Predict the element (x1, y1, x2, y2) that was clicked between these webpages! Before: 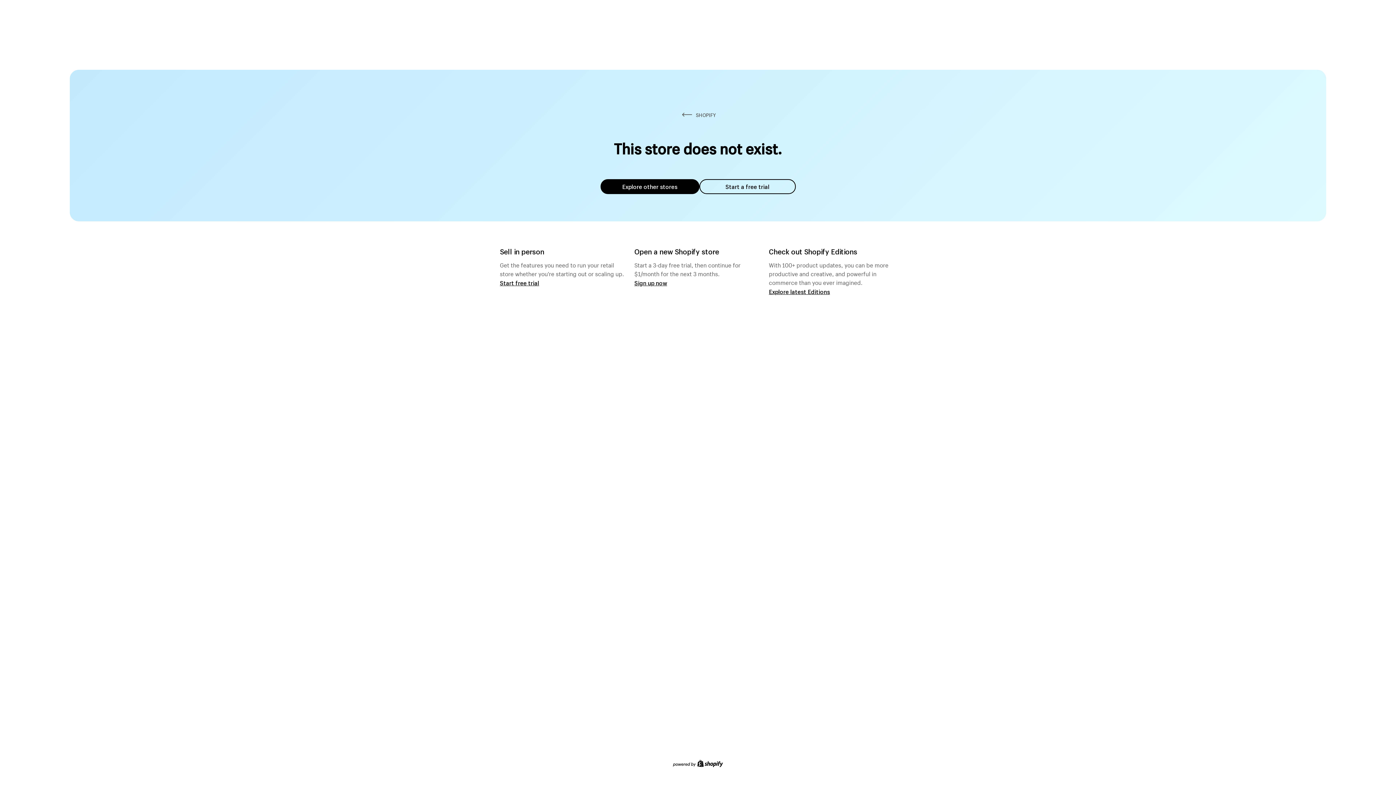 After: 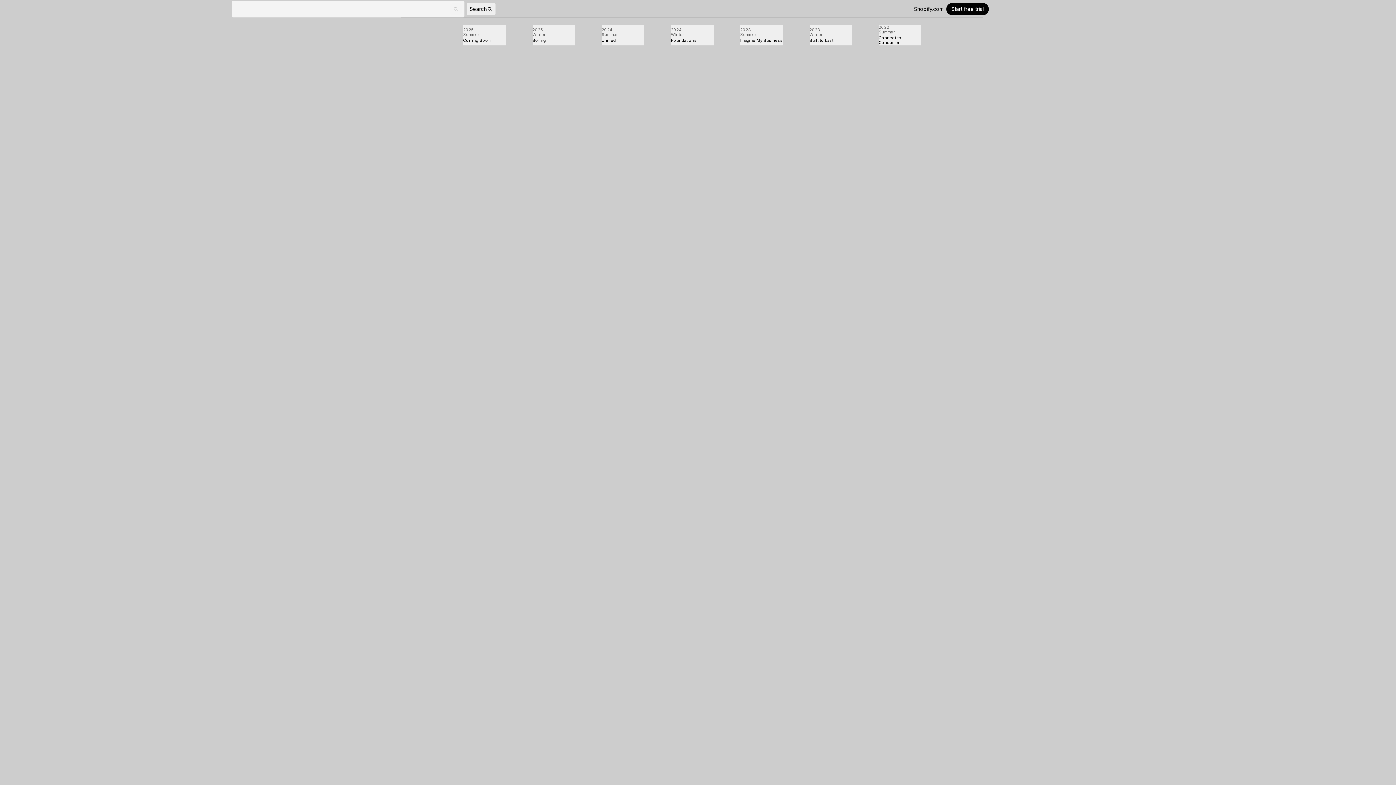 Action: bbox: (769, 287, 830, 295) label: Explore latest Editions